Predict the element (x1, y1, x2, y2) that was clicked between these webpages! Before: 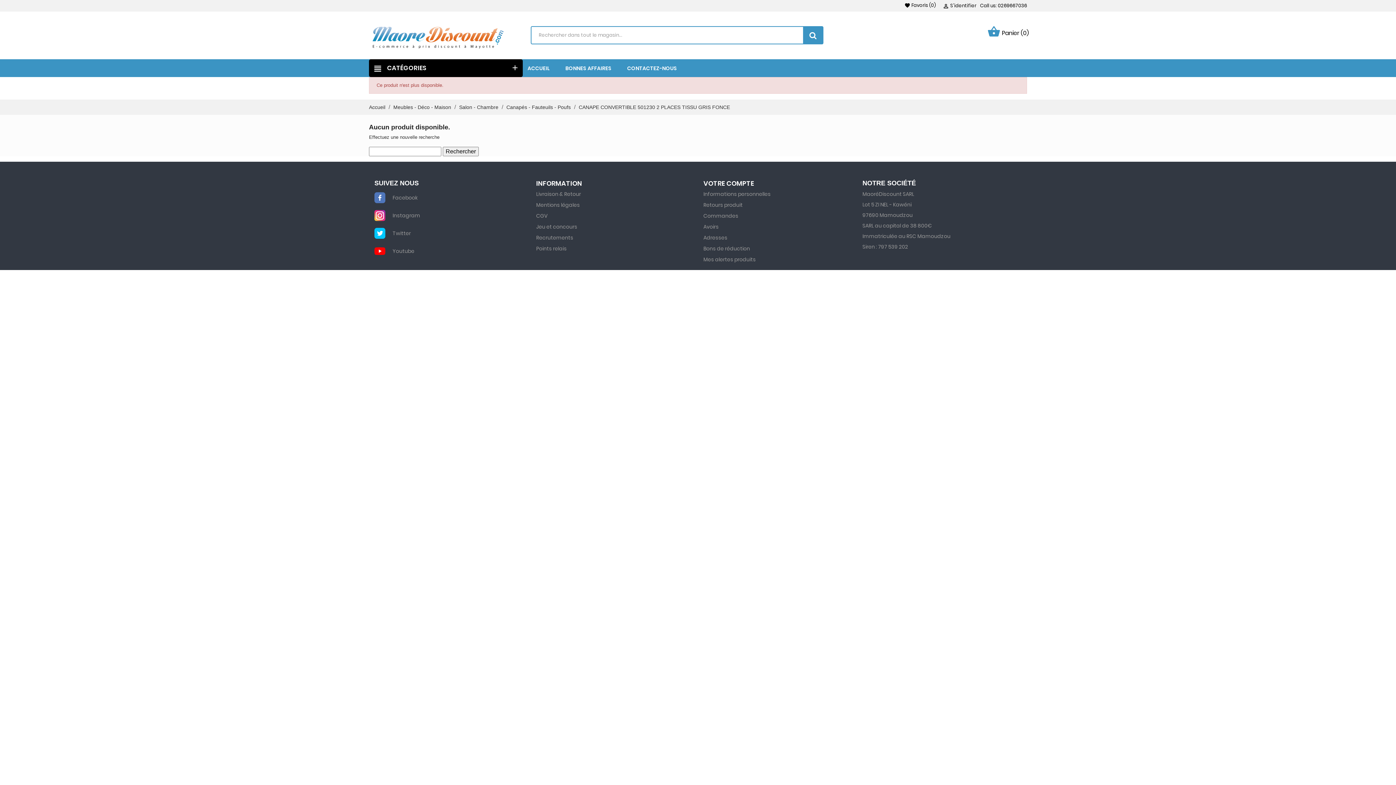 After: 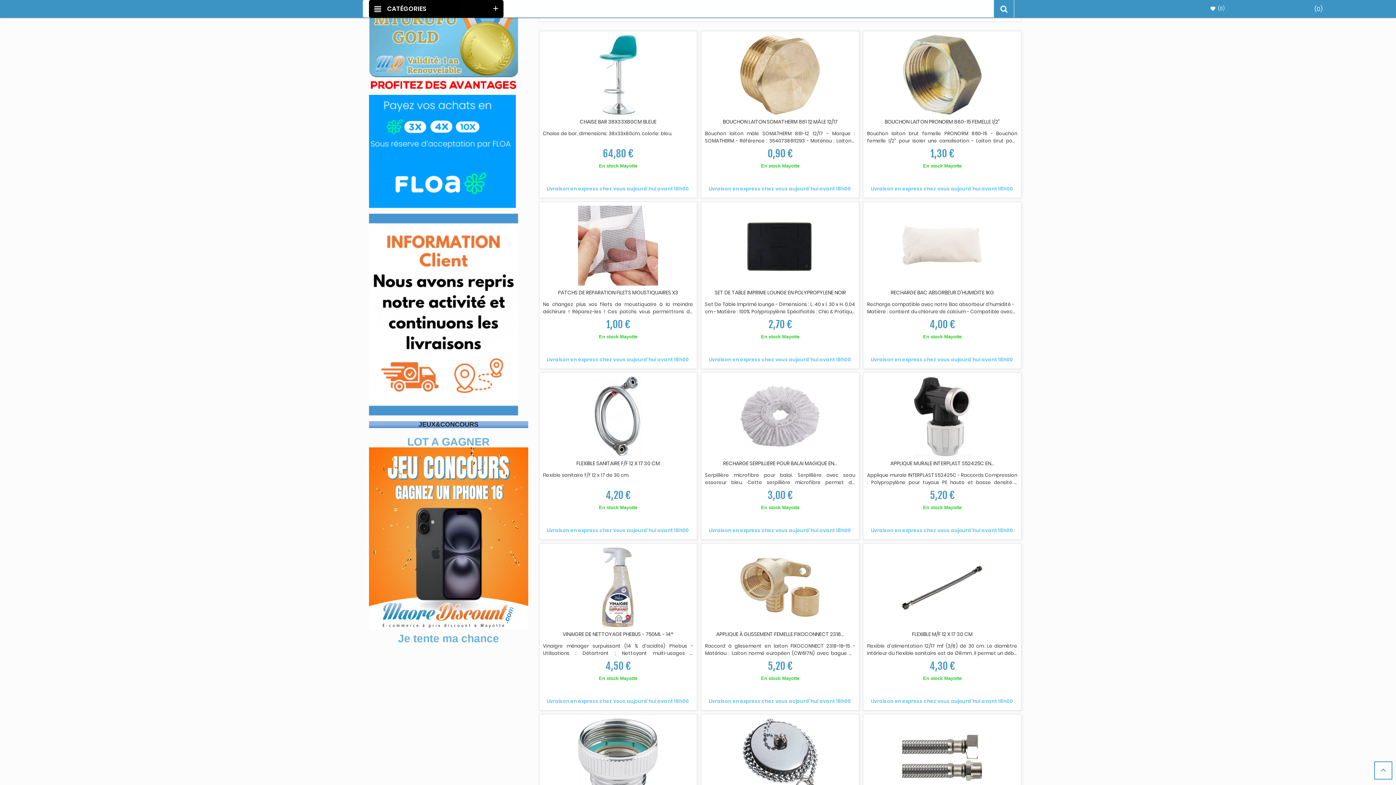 Action: bbox: (393, 104, 452, 110) label: Meubles - Déco - Maison 